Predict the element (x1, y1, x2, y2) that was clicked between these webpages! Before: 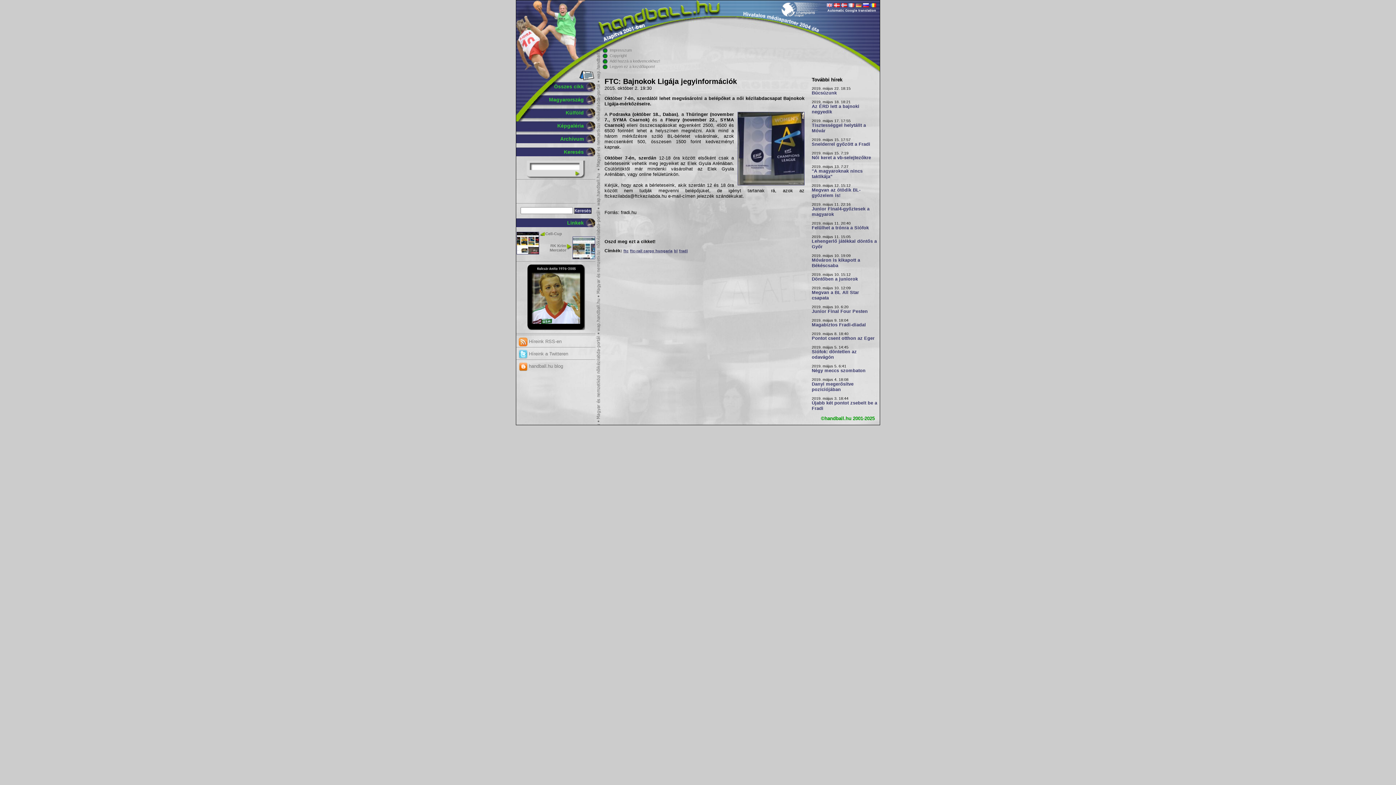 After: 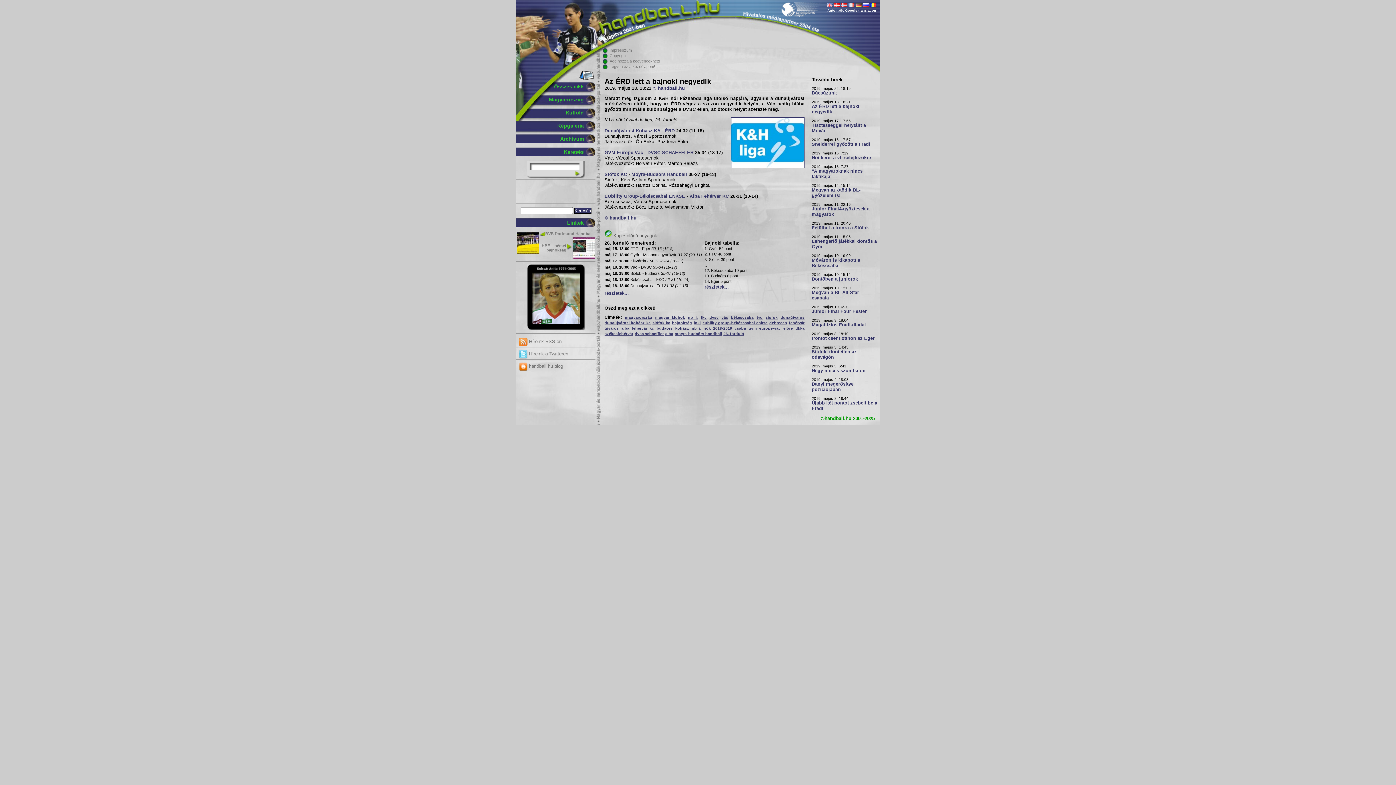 Action: bbox: (812, 104, 877, 114) label: Az ÉRD lett a bajnoki negyedik